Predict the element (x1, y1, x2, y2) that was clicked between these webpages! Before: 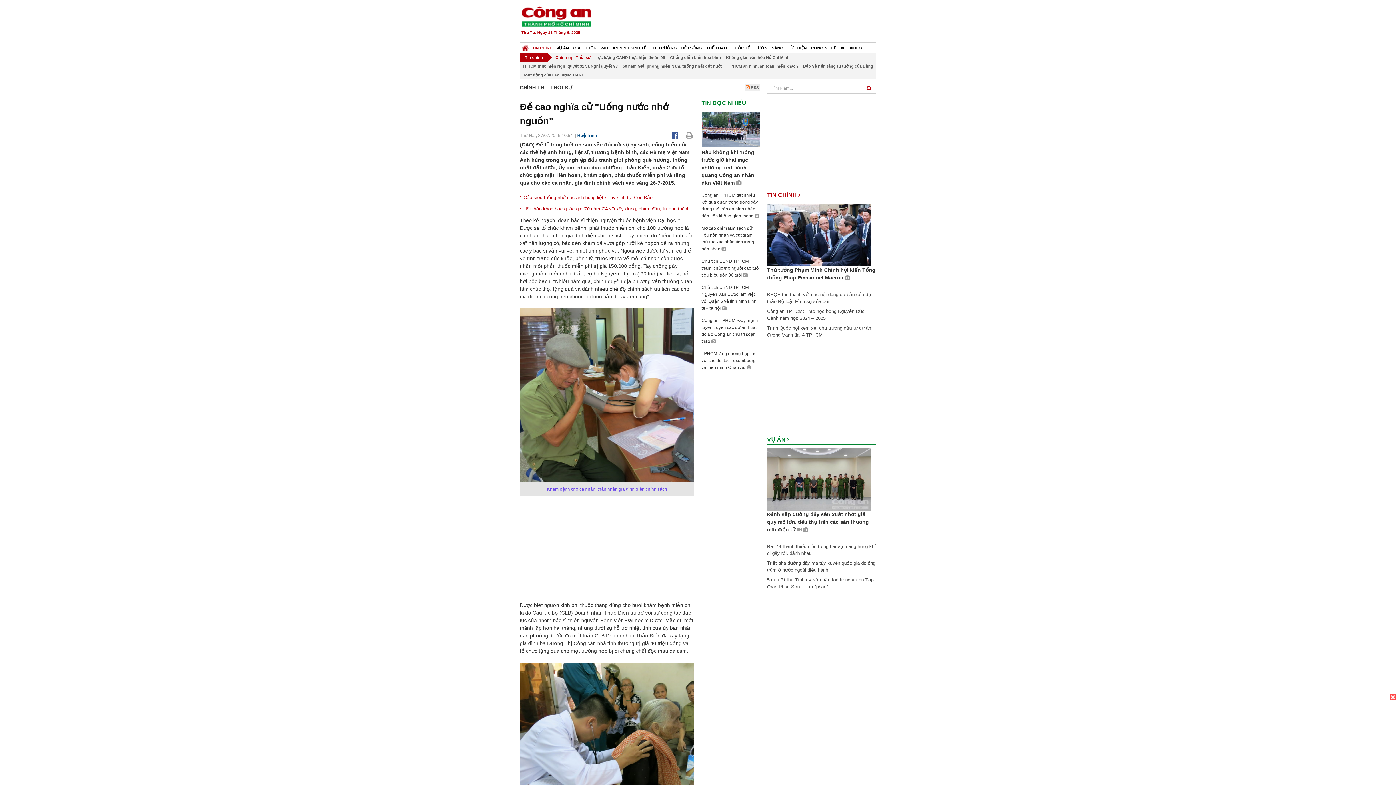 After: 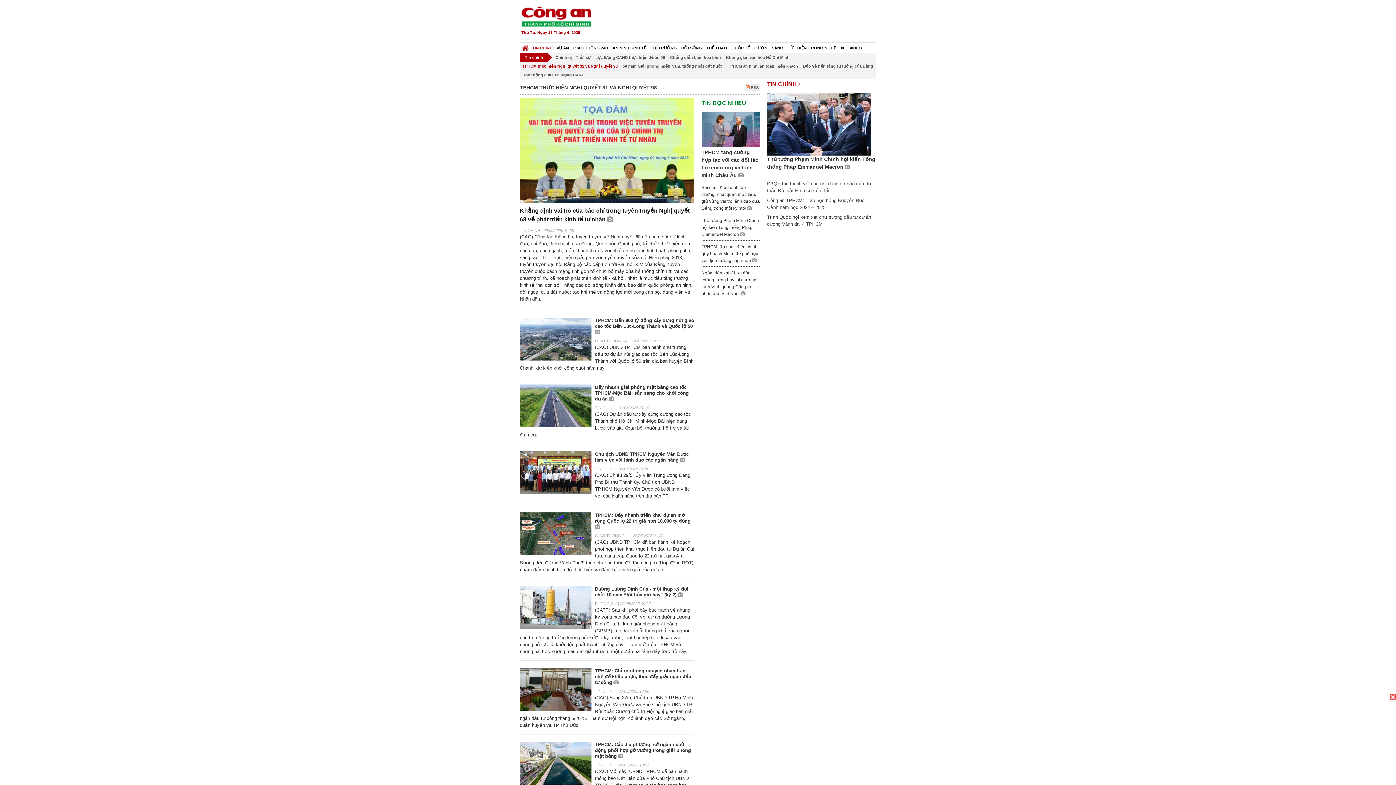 Action: label: TPHCM thực hiện Nghị quyết 31 và Nghị quyết 98 bbox: (520, 61, 620, 70)